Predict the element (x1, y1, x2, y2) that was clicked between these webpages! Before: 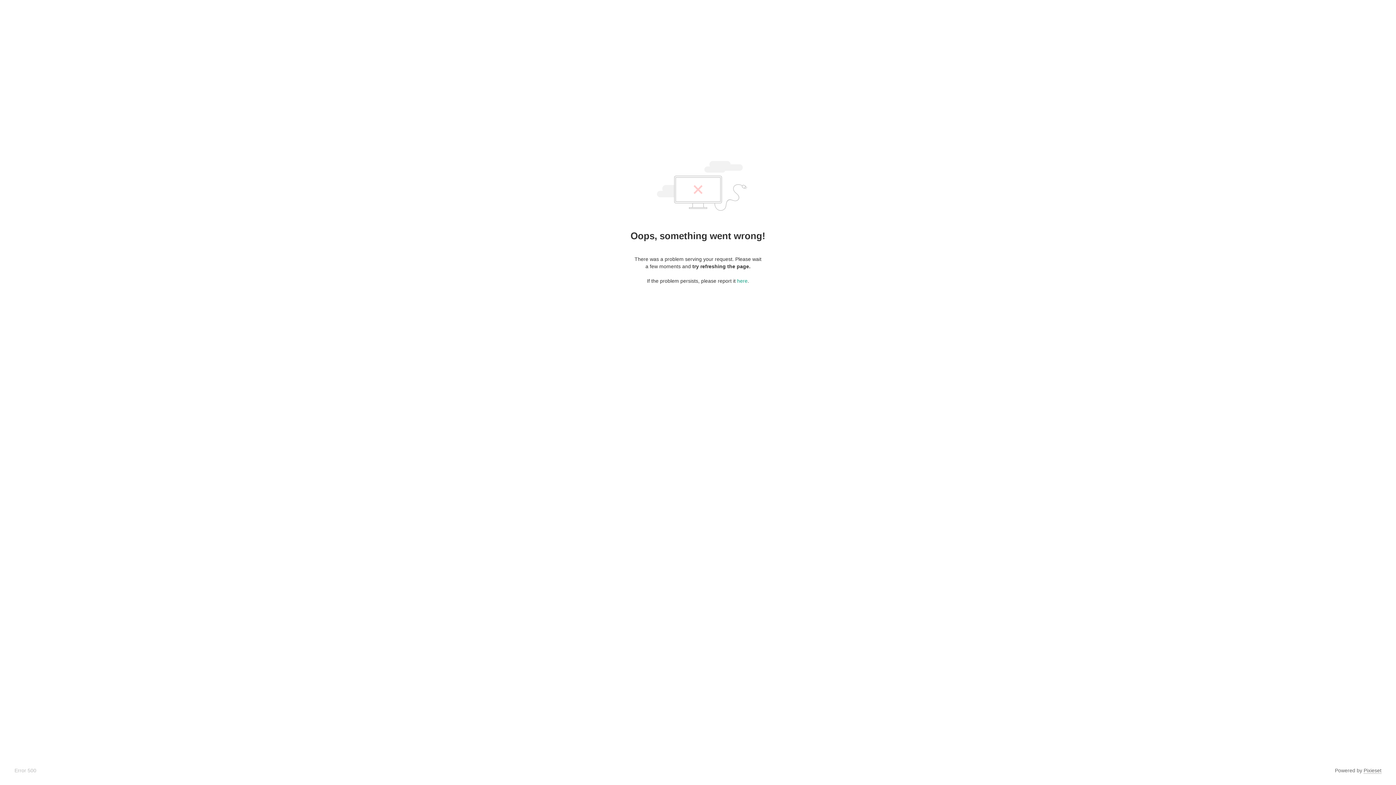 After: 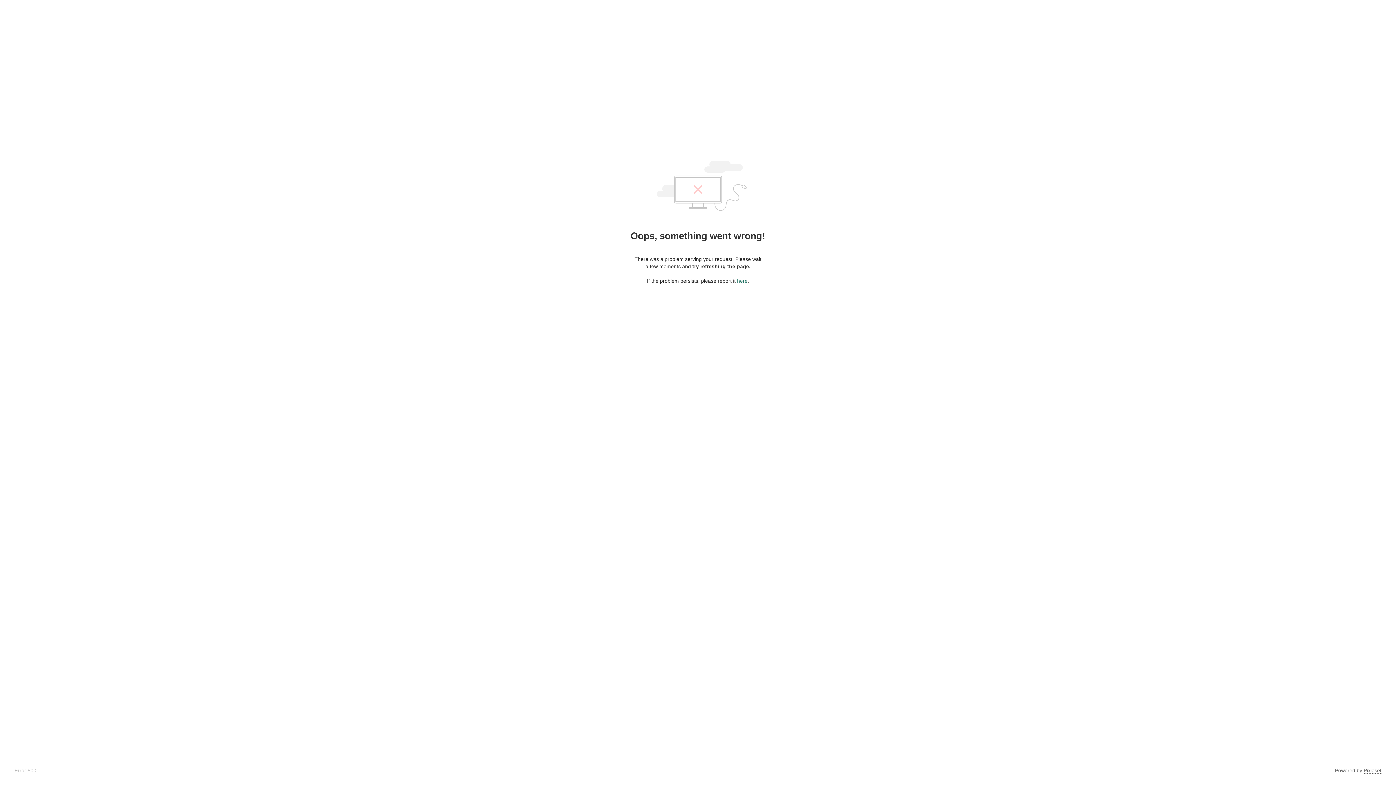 Action: label: here bbox: (737, 278, 747, 284)